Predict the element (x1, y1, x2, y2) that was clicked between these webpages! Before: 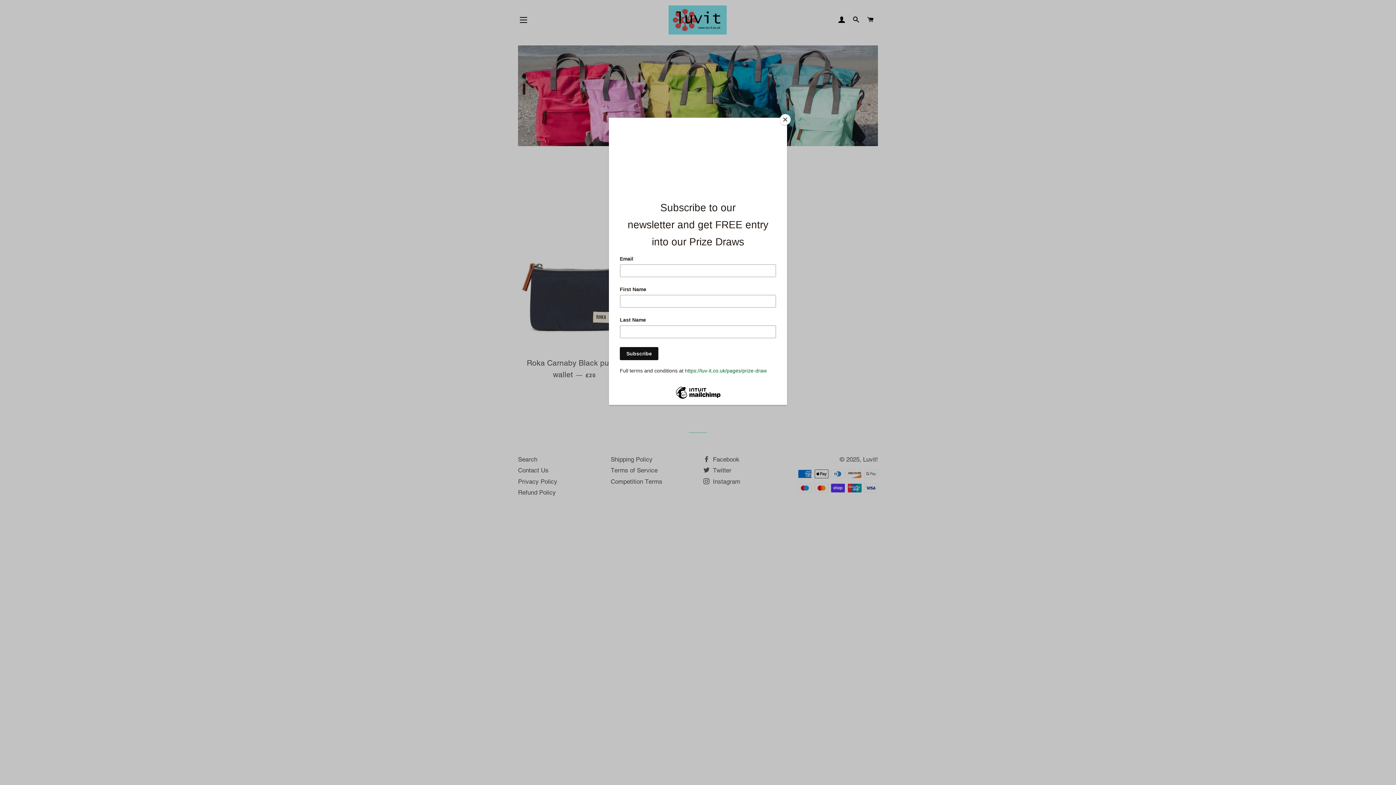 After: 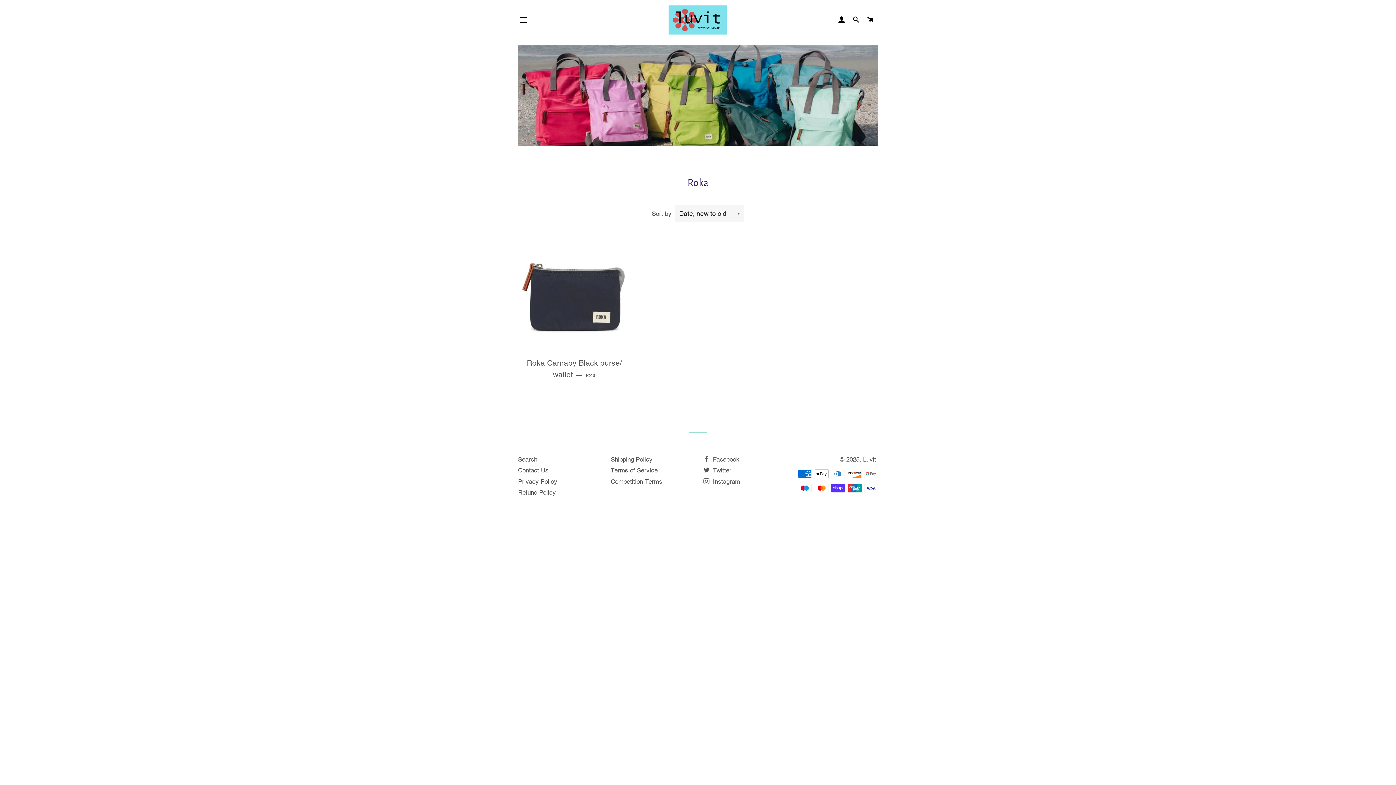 Action: label: Close bbox: (780, 114, 790, 125)